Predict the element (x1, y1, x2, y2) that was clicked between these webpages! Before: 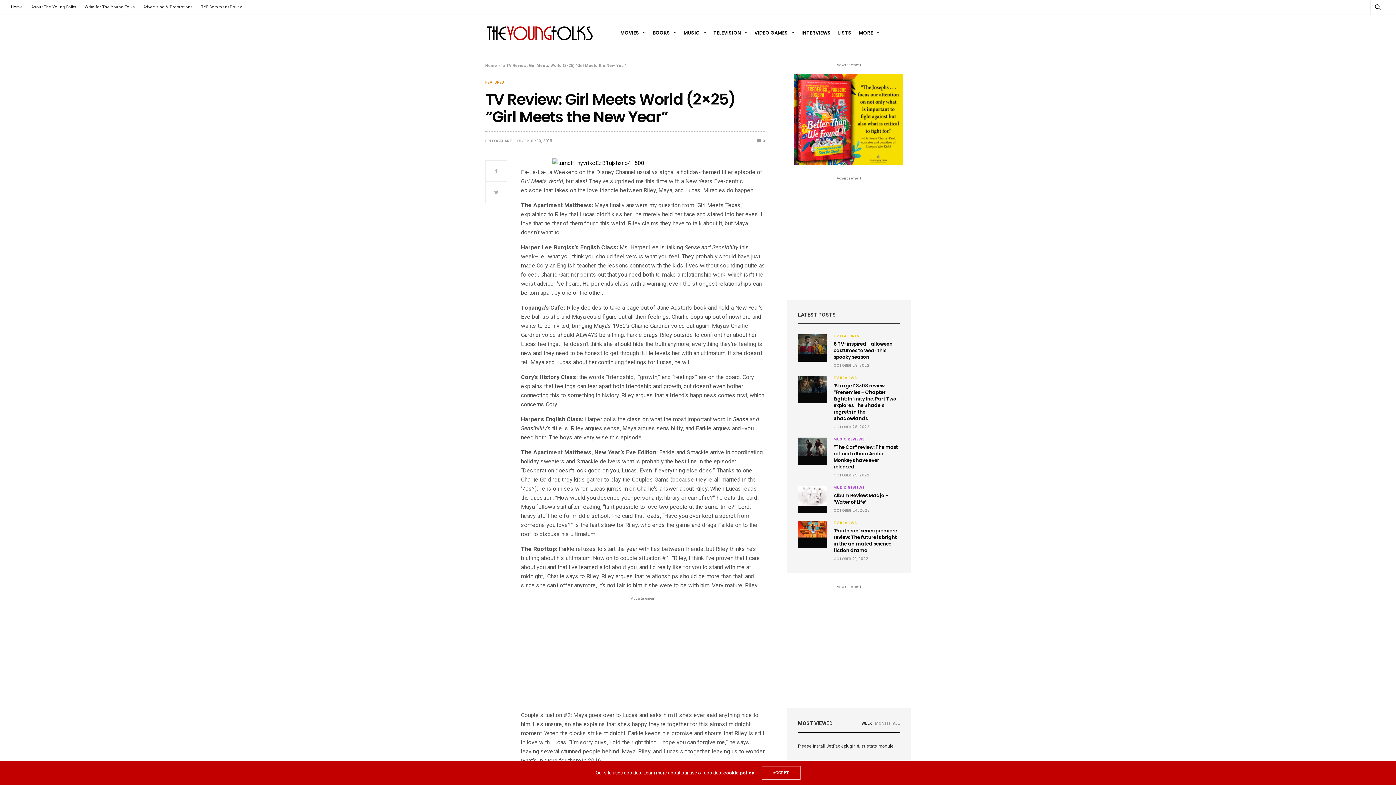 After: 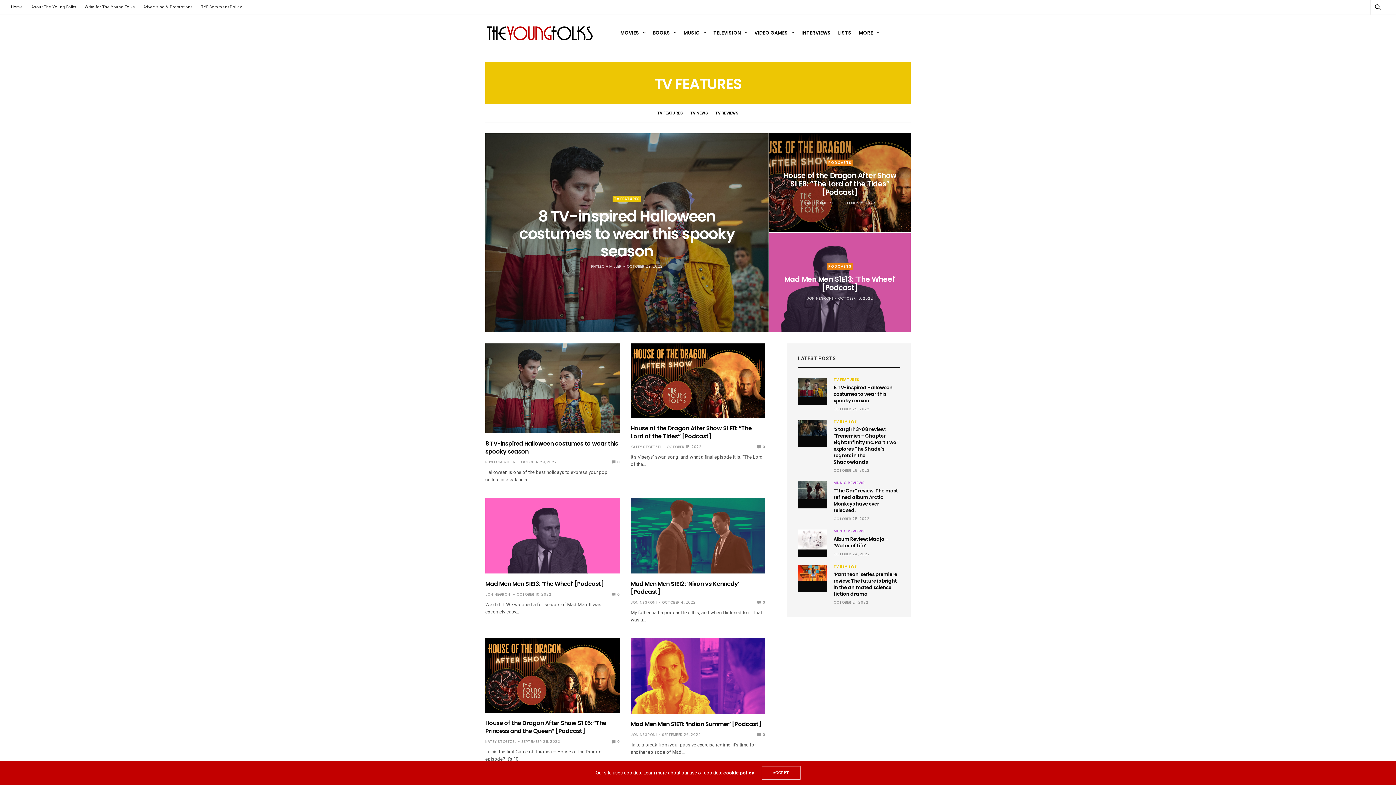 Action: label: TV FEATURES bbox: (833, 334, 859, 338)